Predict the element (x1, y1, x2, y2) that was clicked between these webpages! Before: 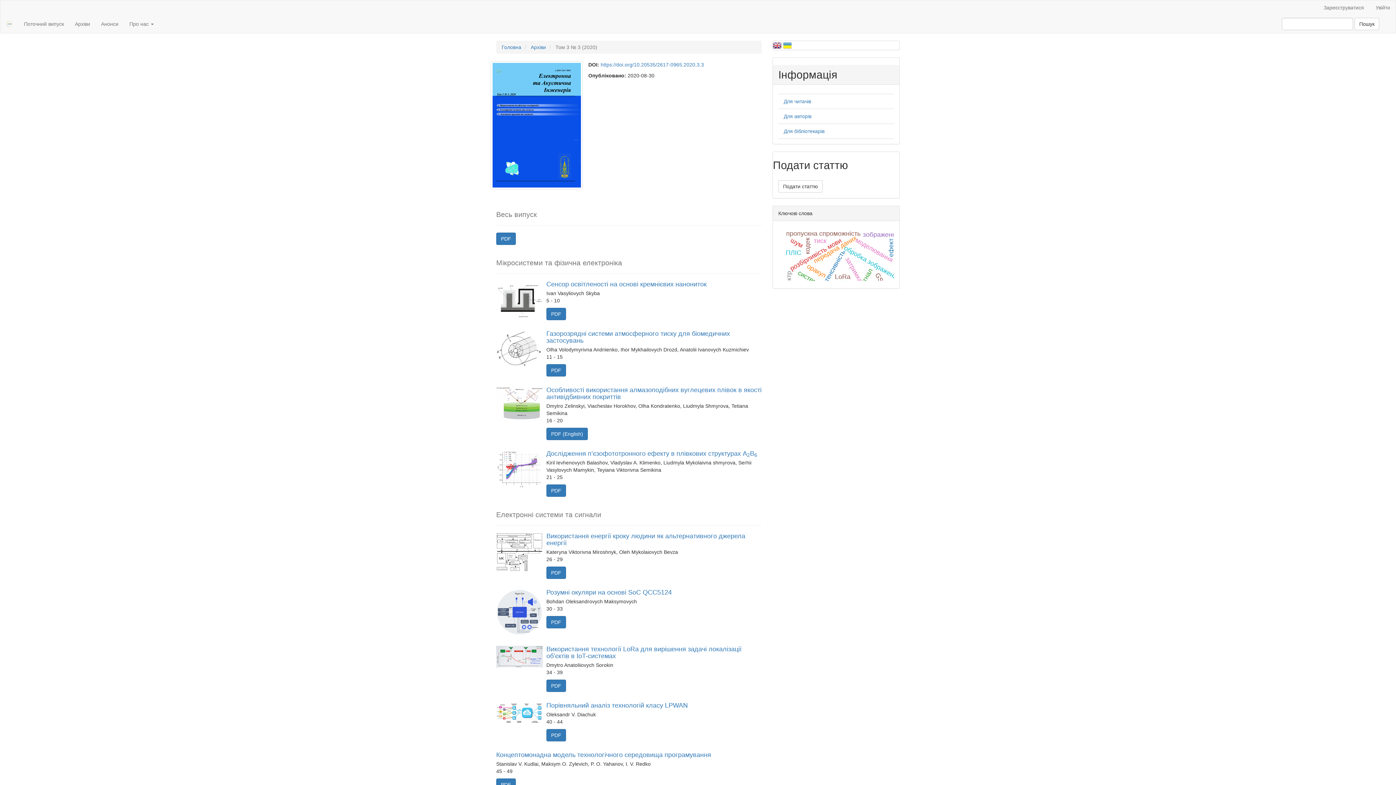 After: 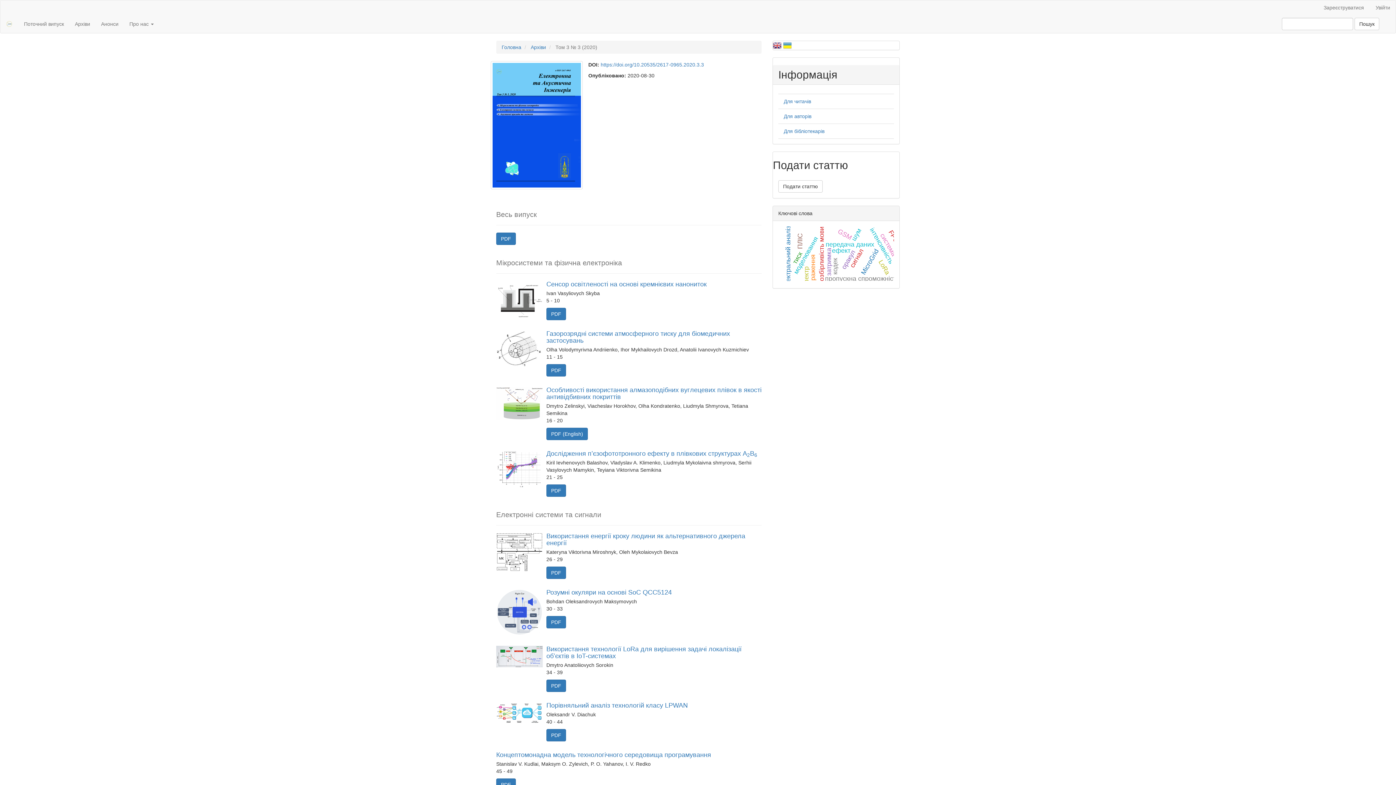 Action: label: https://doi.org/10.20535/2617-0965.2020.3.3 bbox: (600, 61, 704, 67)